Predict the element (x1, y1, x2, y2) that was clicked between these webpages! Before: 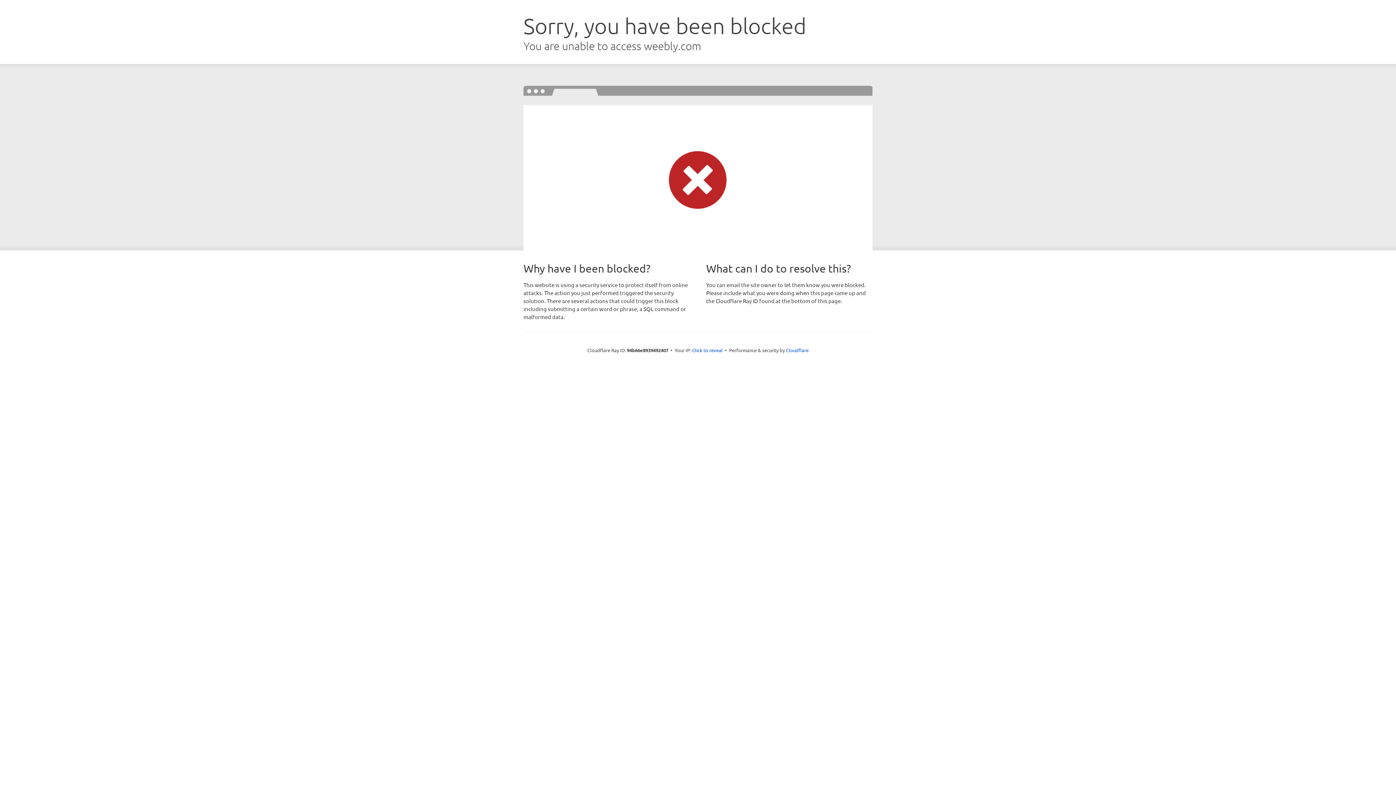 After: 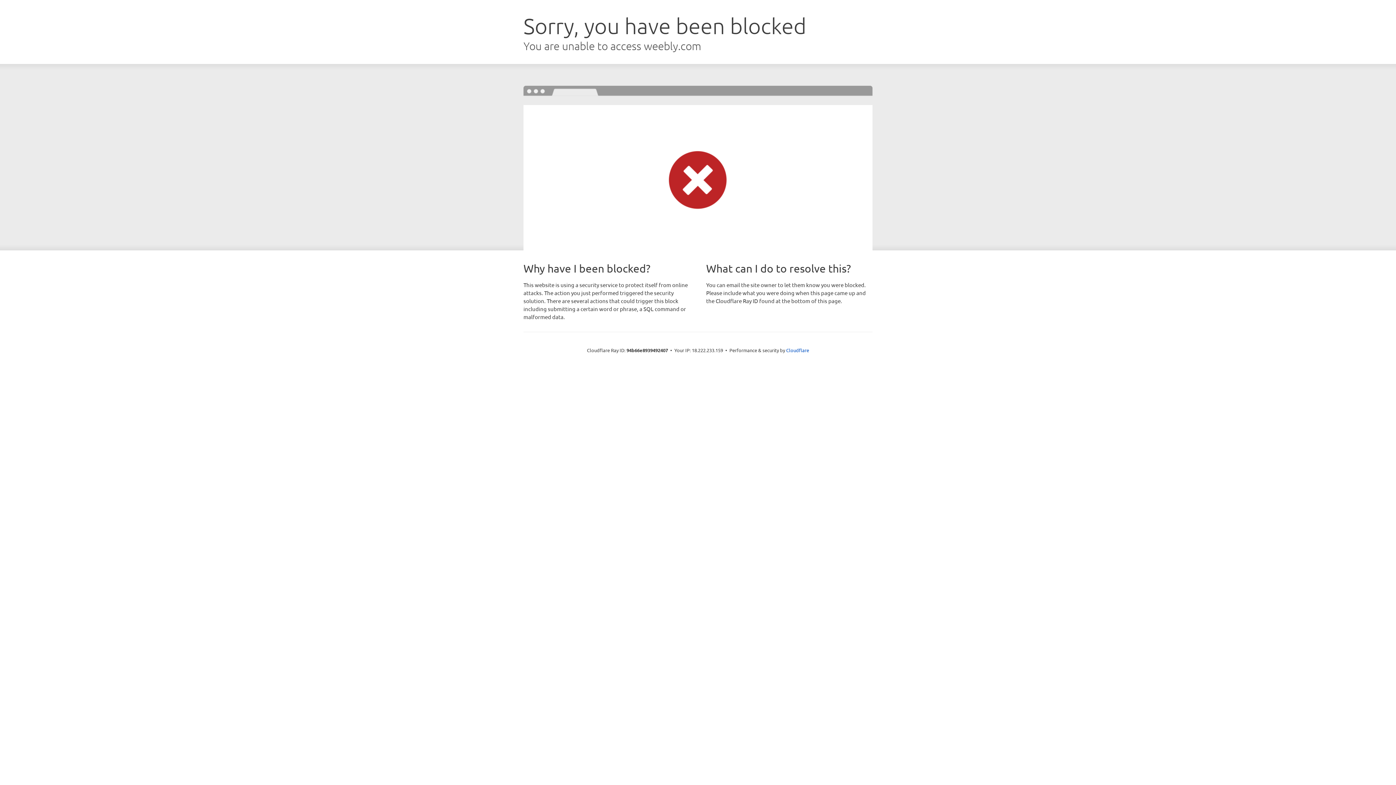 Action: bbox: (692, 346, 722, 353) label: Click to reveal